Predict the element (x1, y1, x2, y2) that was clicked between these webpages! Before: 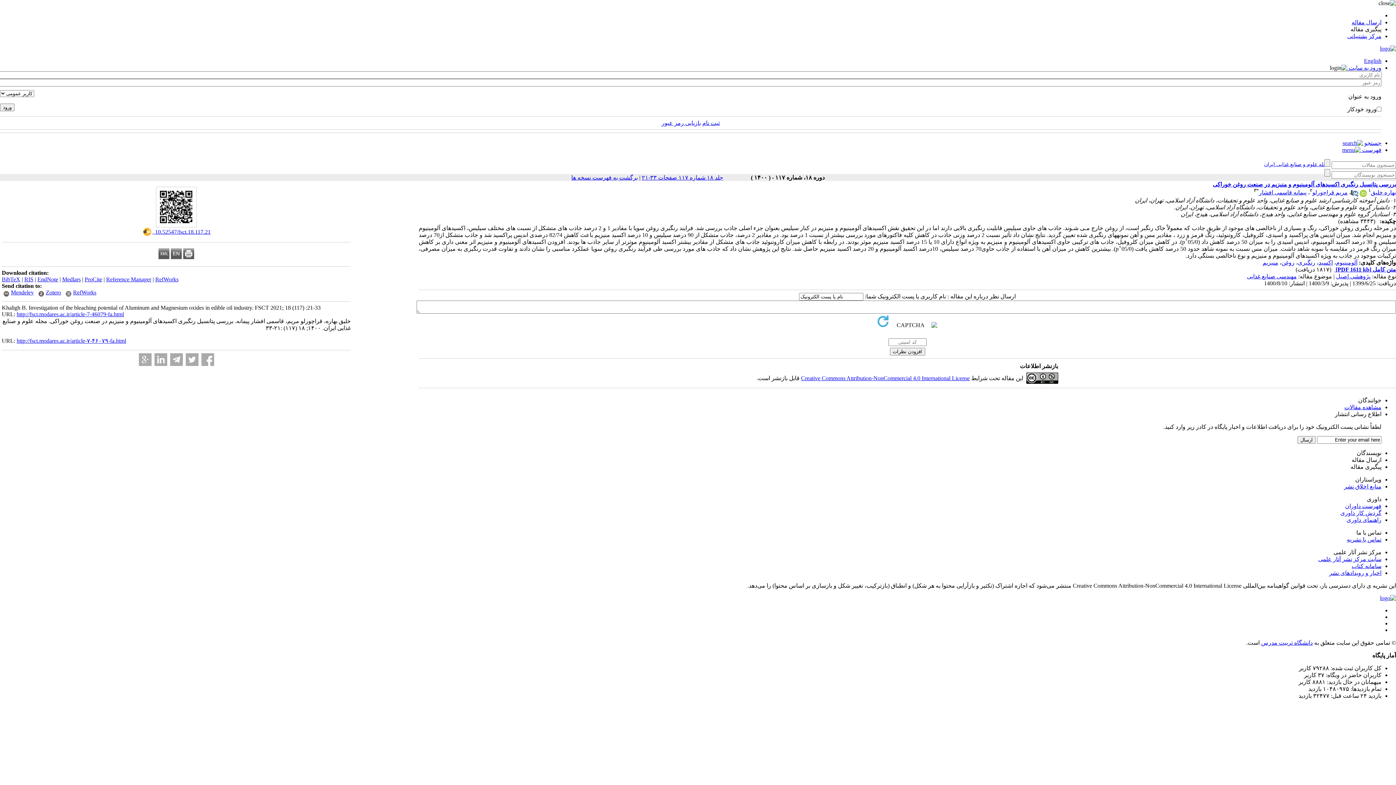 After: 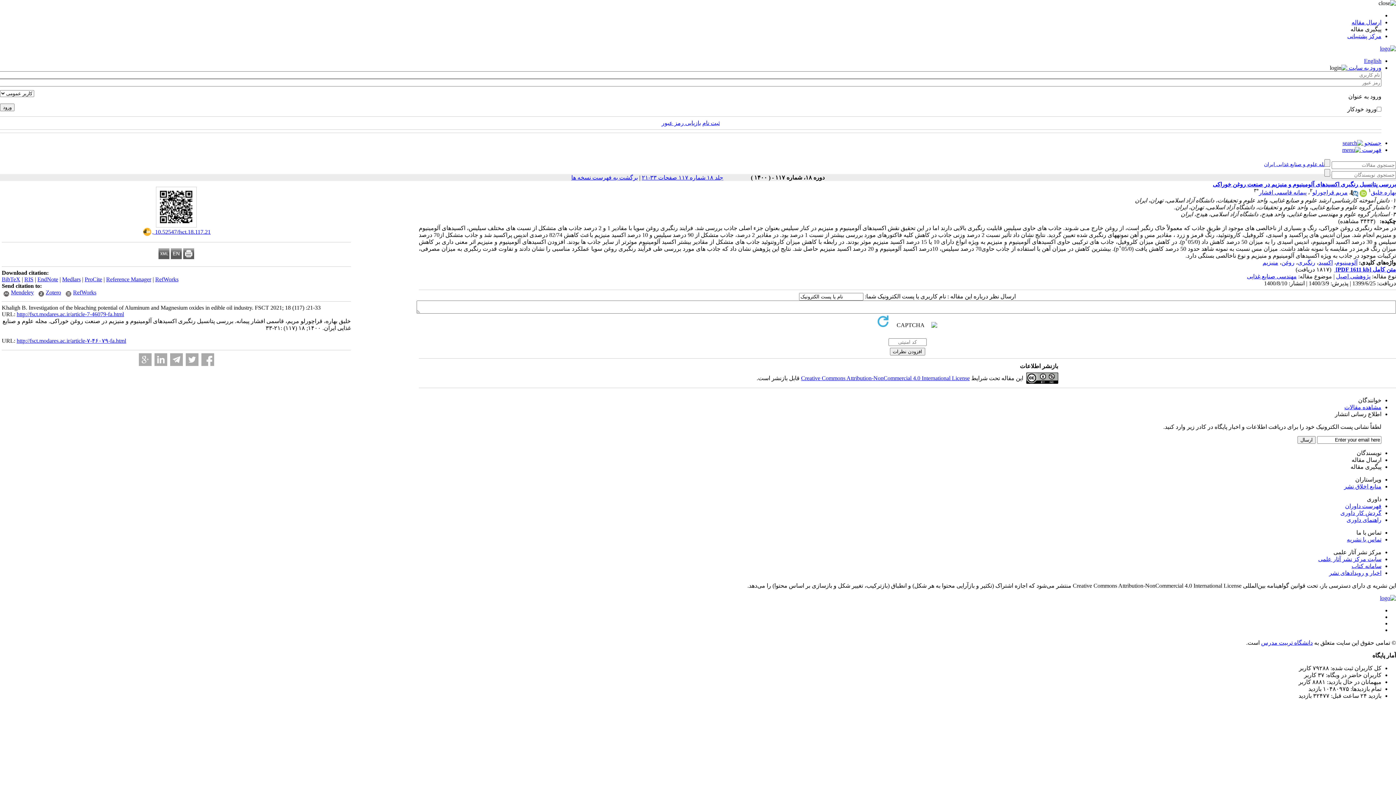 Action: bbox: (1380, 595, 1396, 601)